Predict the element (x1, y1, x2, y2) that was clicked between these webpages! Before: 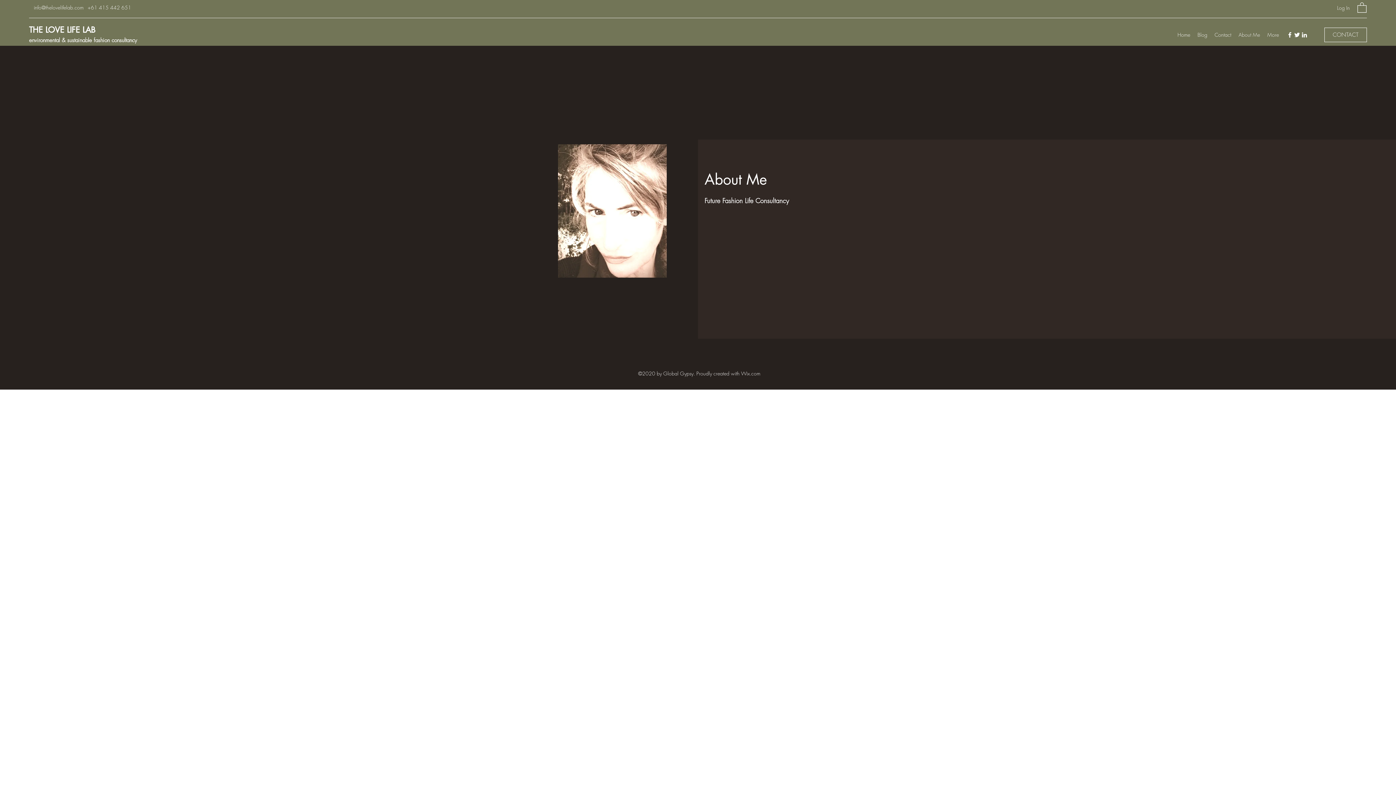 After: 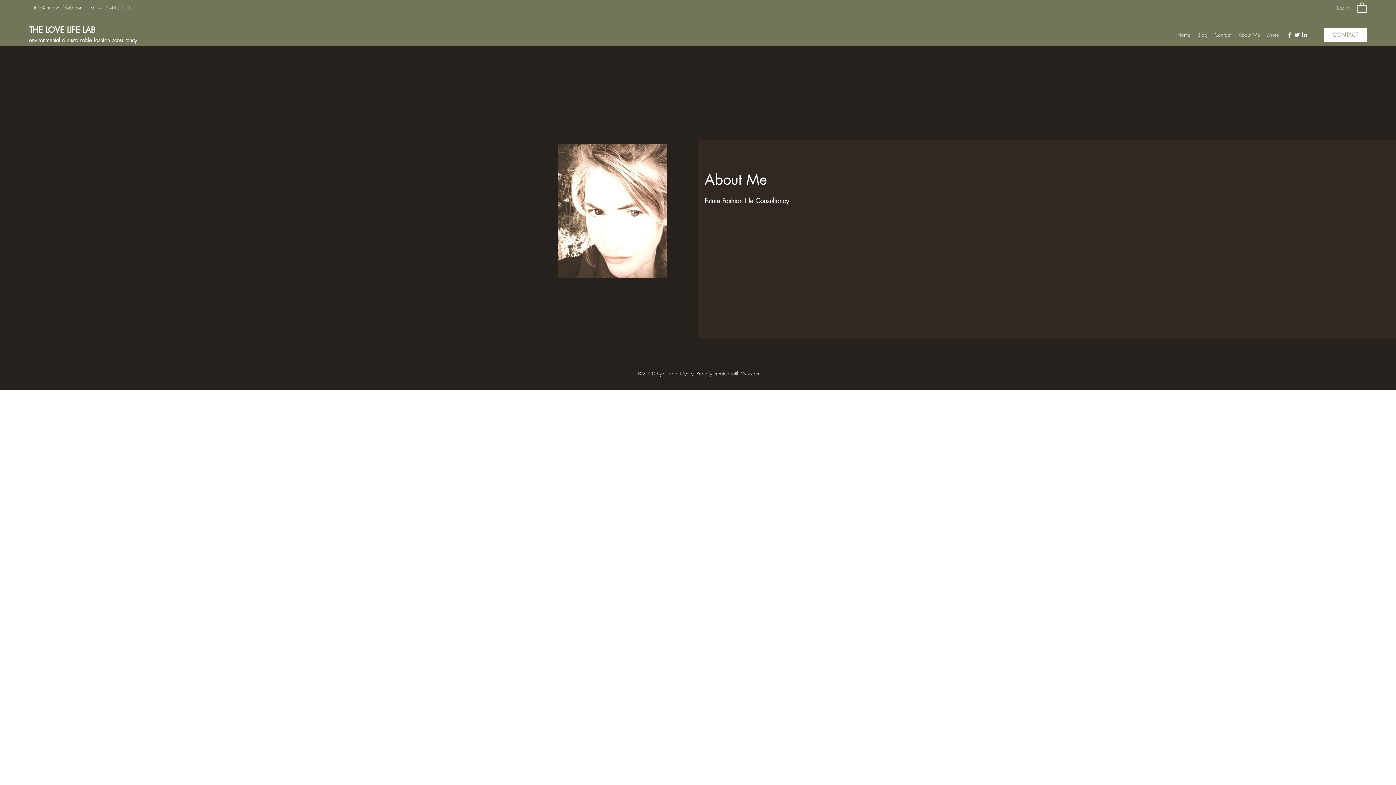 Action: label: CONTACT bbox: (1324, 27, 1367, 42)